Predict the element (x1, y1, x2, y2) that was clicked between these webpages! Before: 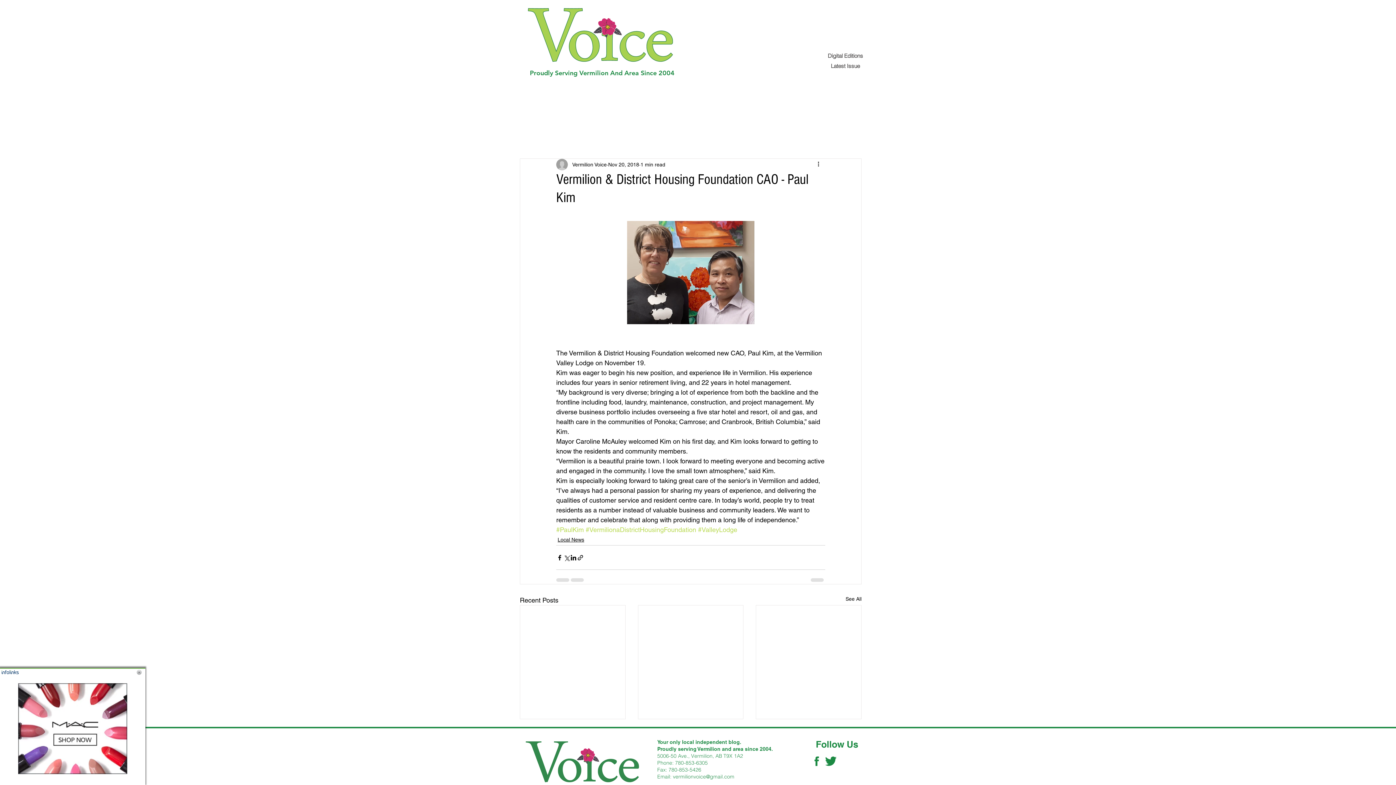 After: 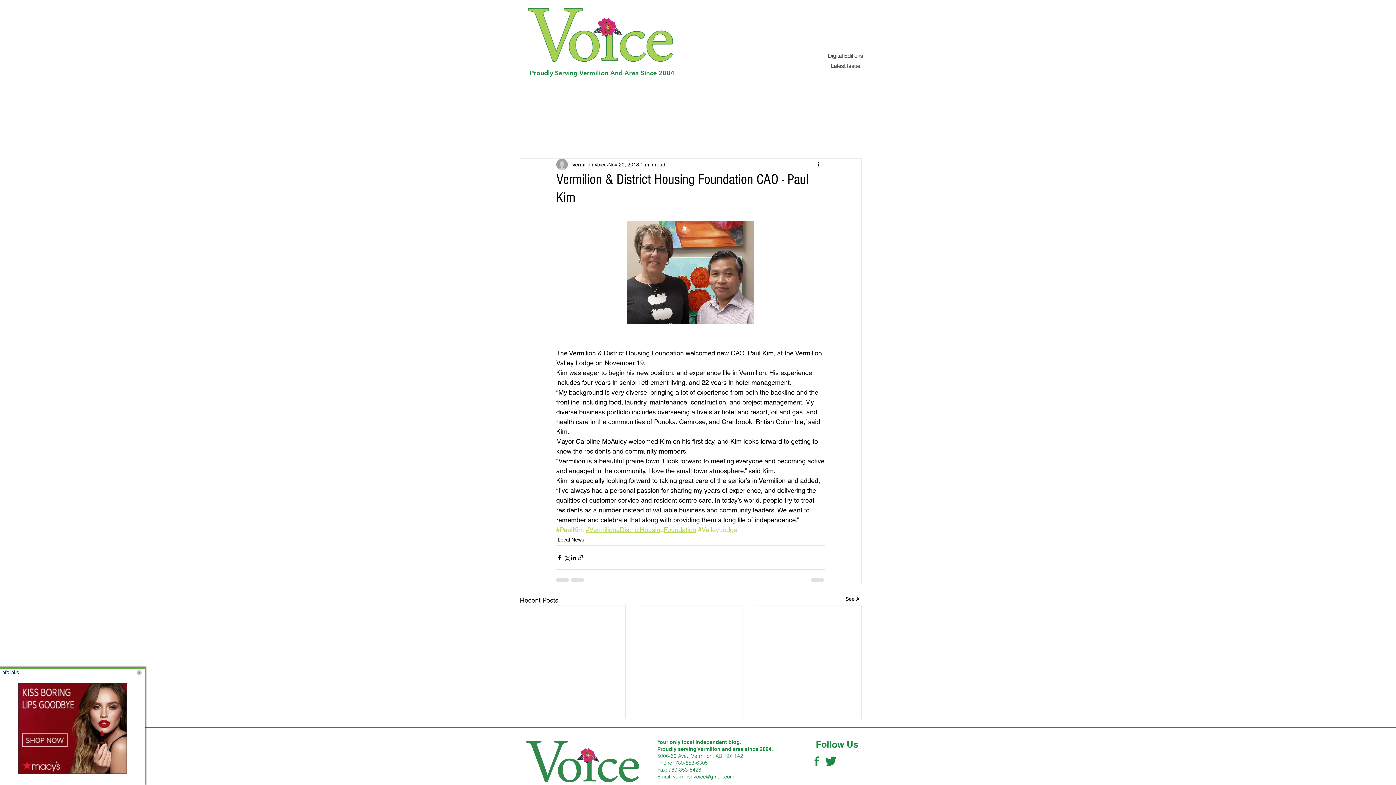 Action: label: #VermilionaDistrictHousingFoundation bbox: (585, 526, 696, 533)